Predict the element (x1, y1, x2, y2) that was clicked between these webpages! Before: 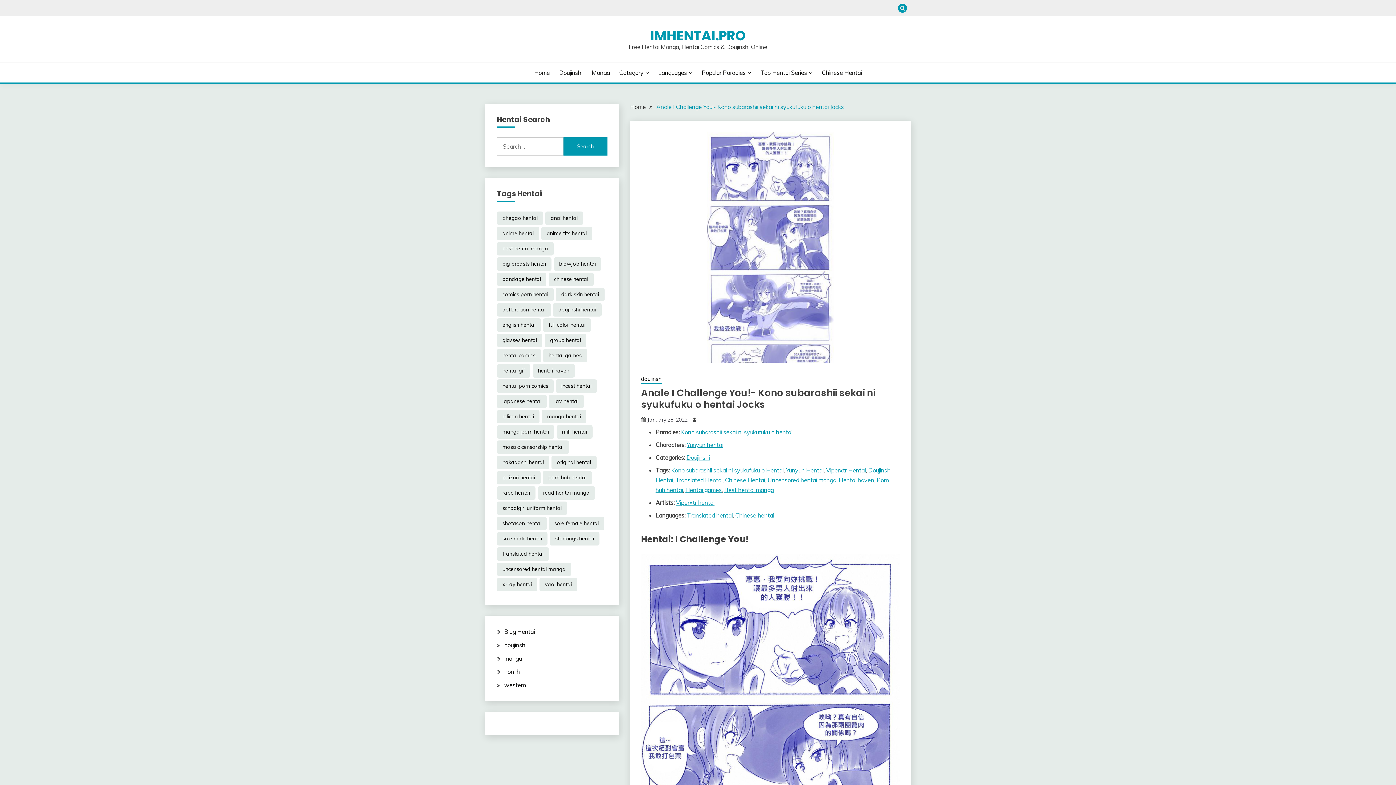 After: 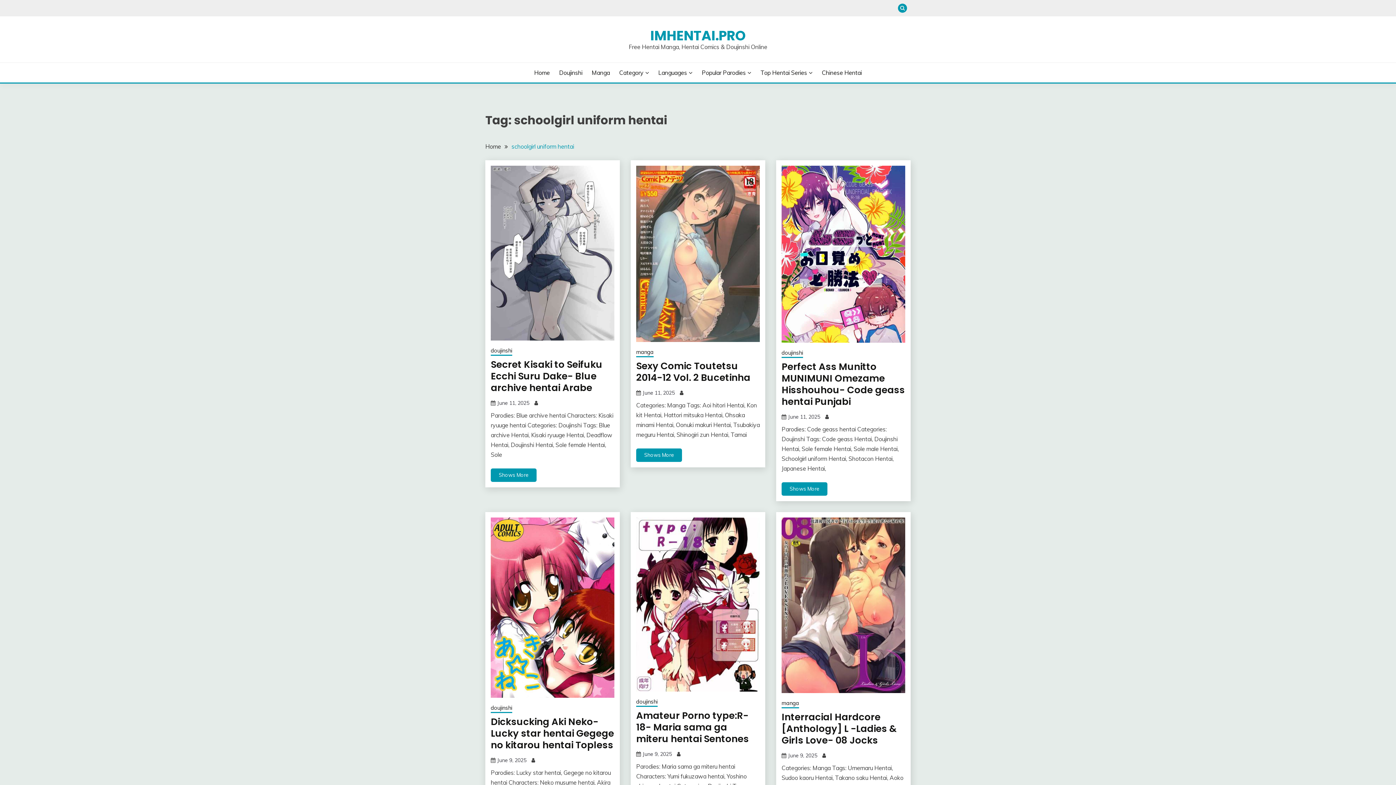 Action: bbox: (497, 501, 567, 515) label: schoolgirl uniform hentai (13,466 items)